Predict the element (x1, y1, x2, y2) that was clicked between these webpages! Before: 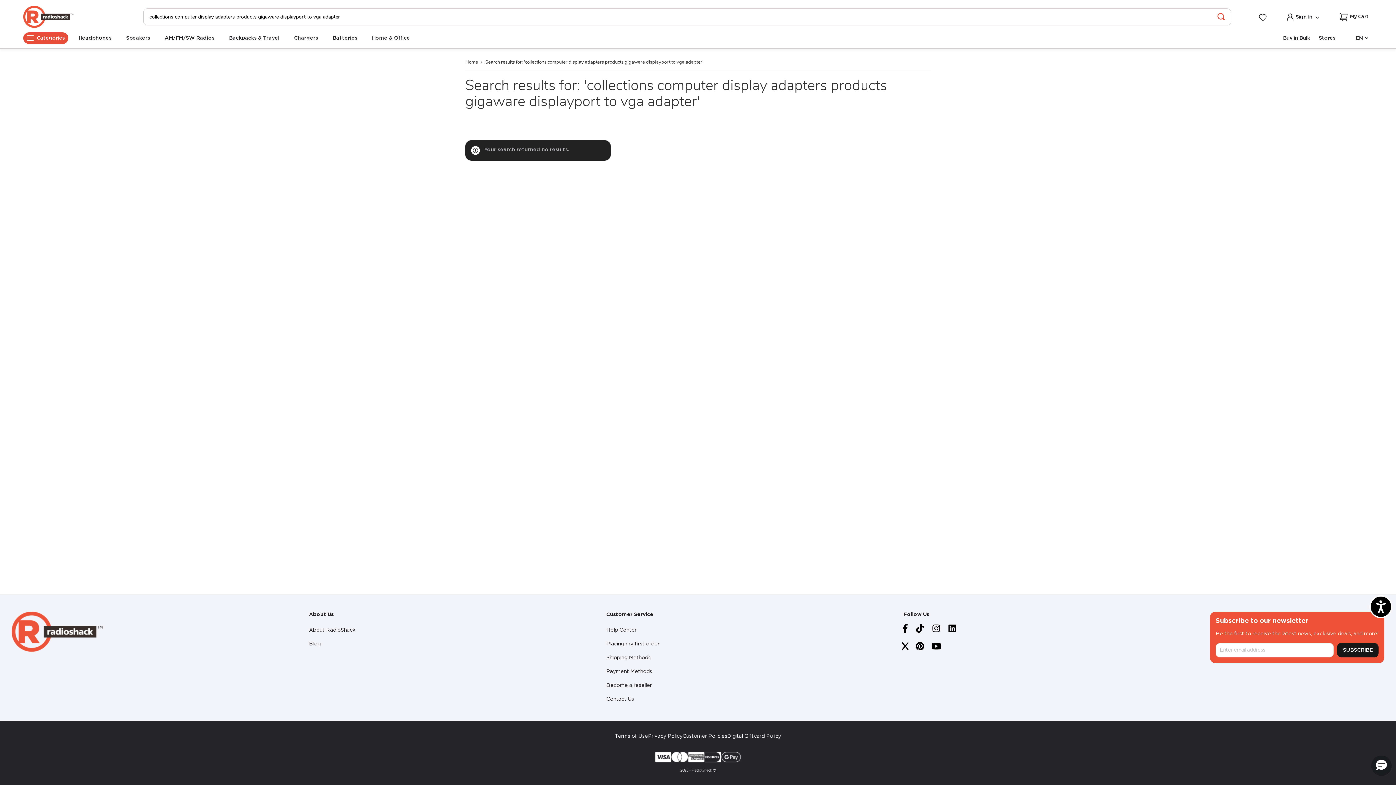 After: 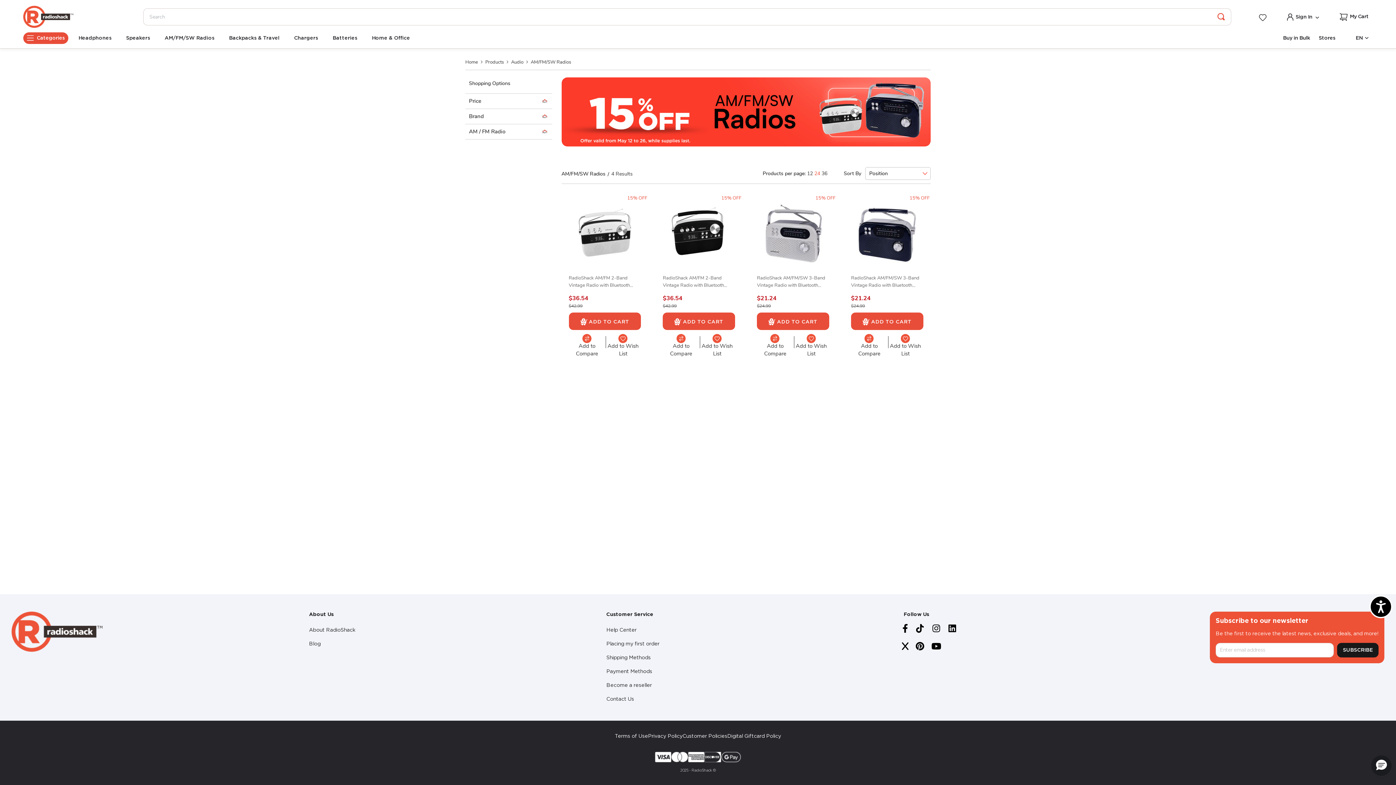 Action: bbox: (164, 36, 214, 40) label: AM/FM/SW Radios